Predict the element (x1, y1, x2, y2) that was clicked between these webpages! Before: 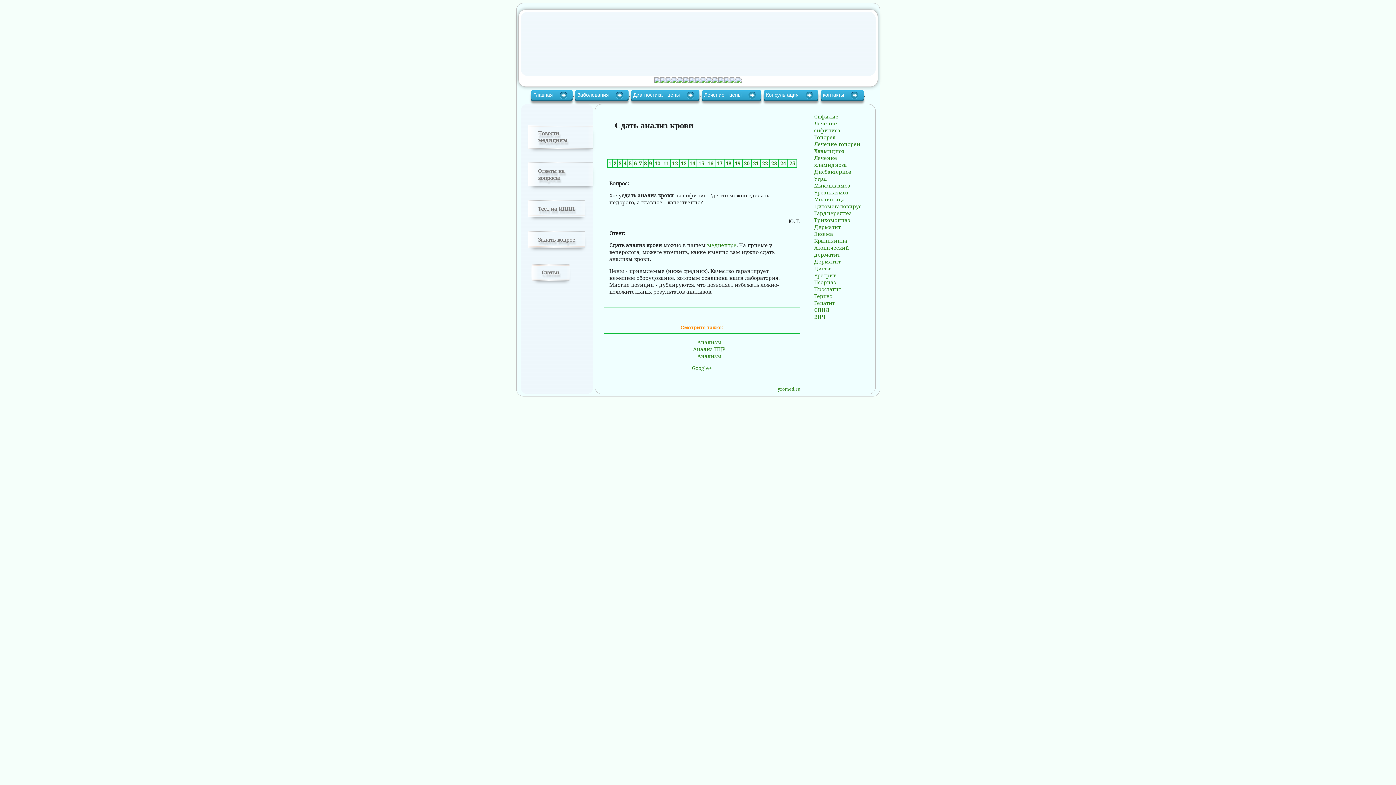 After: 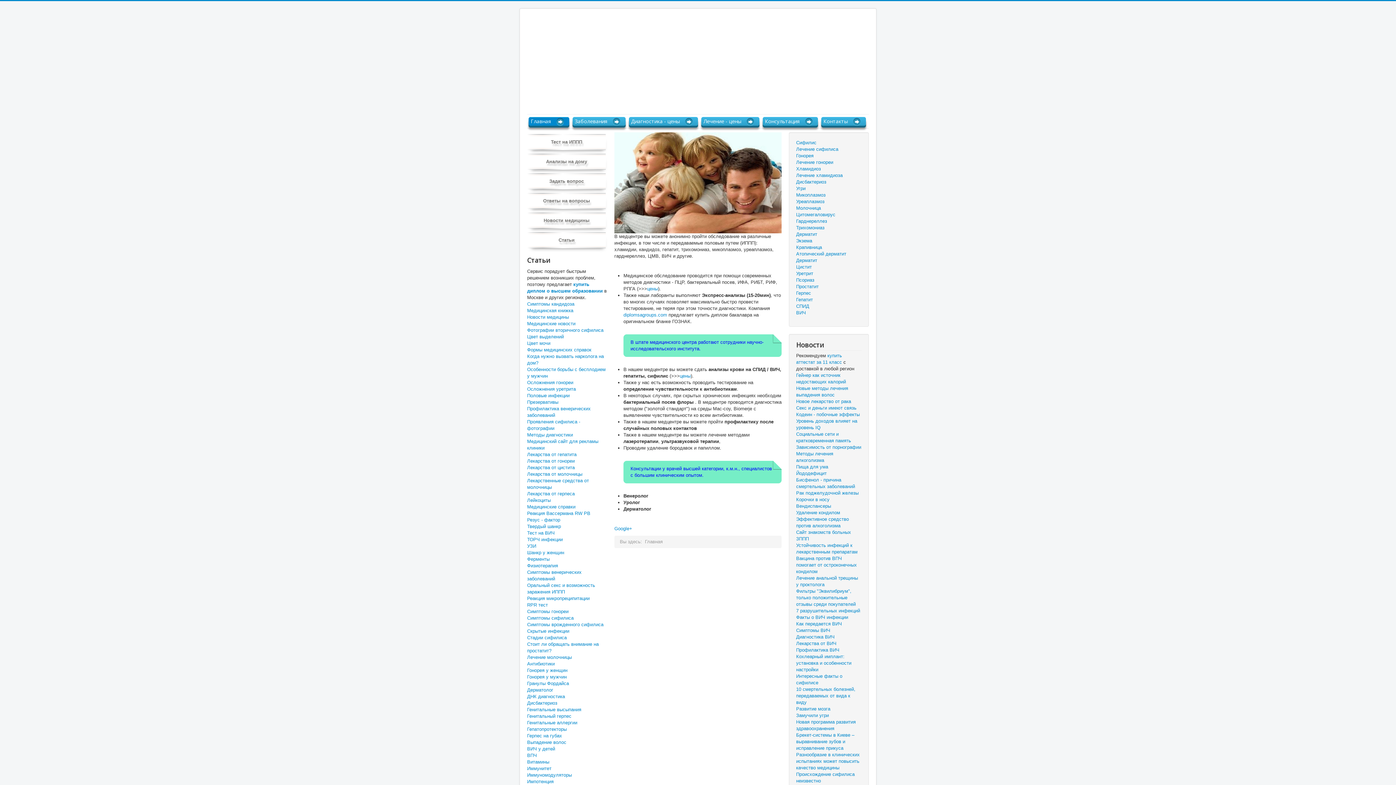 Action: bbox: (531, 90, 572, 99) label: Главная 